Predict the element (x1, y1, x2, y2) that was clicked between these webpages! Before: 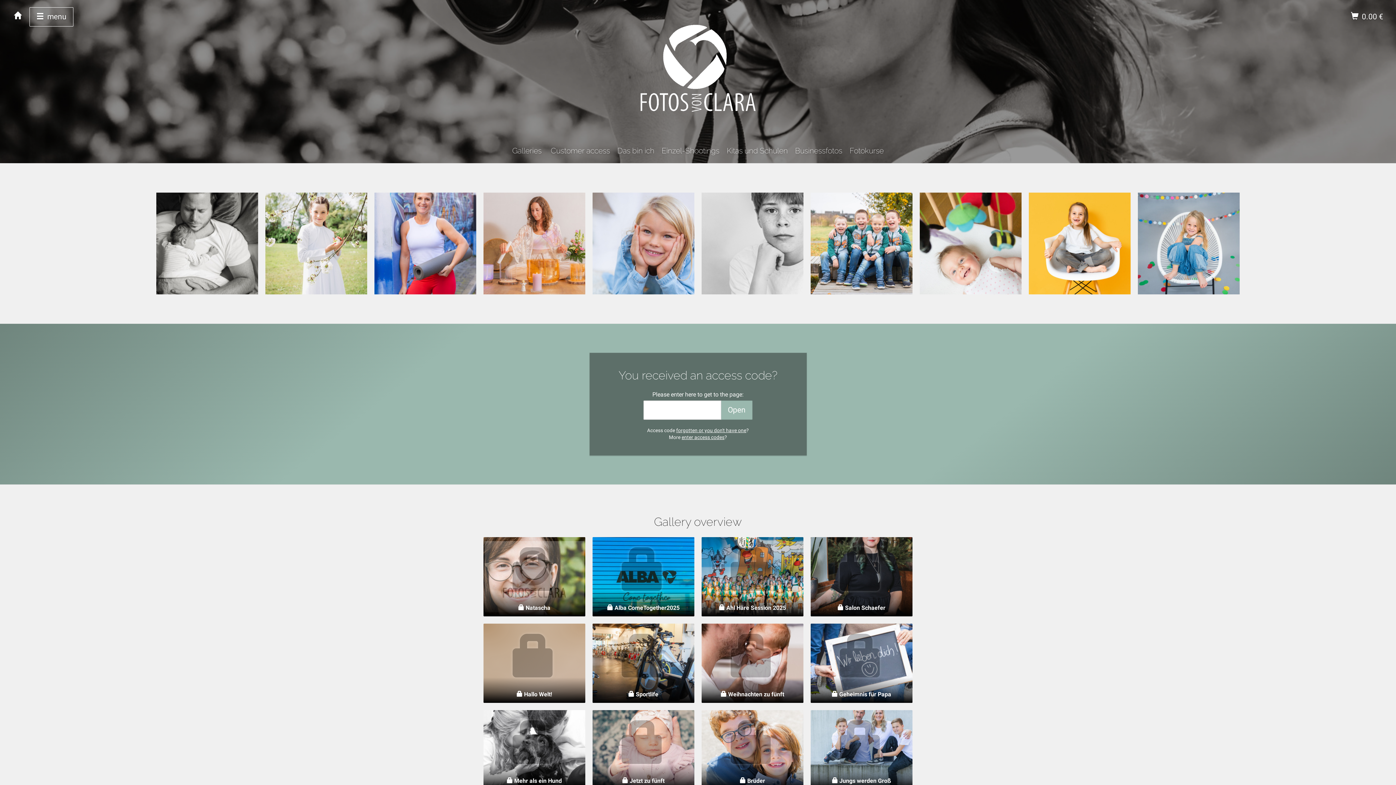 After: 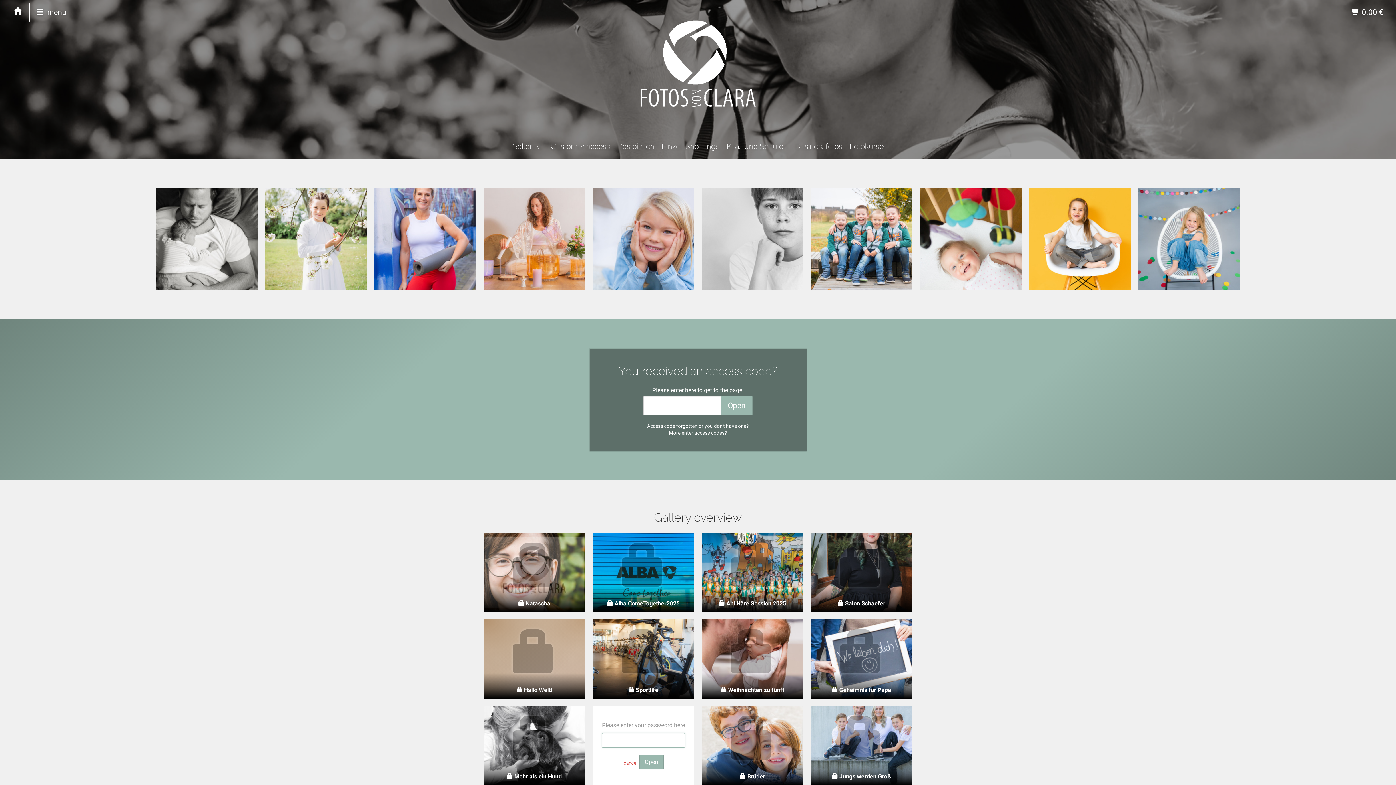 Action: label:  Jetzt zu fünft bbox: (592, 710, 694, 789)